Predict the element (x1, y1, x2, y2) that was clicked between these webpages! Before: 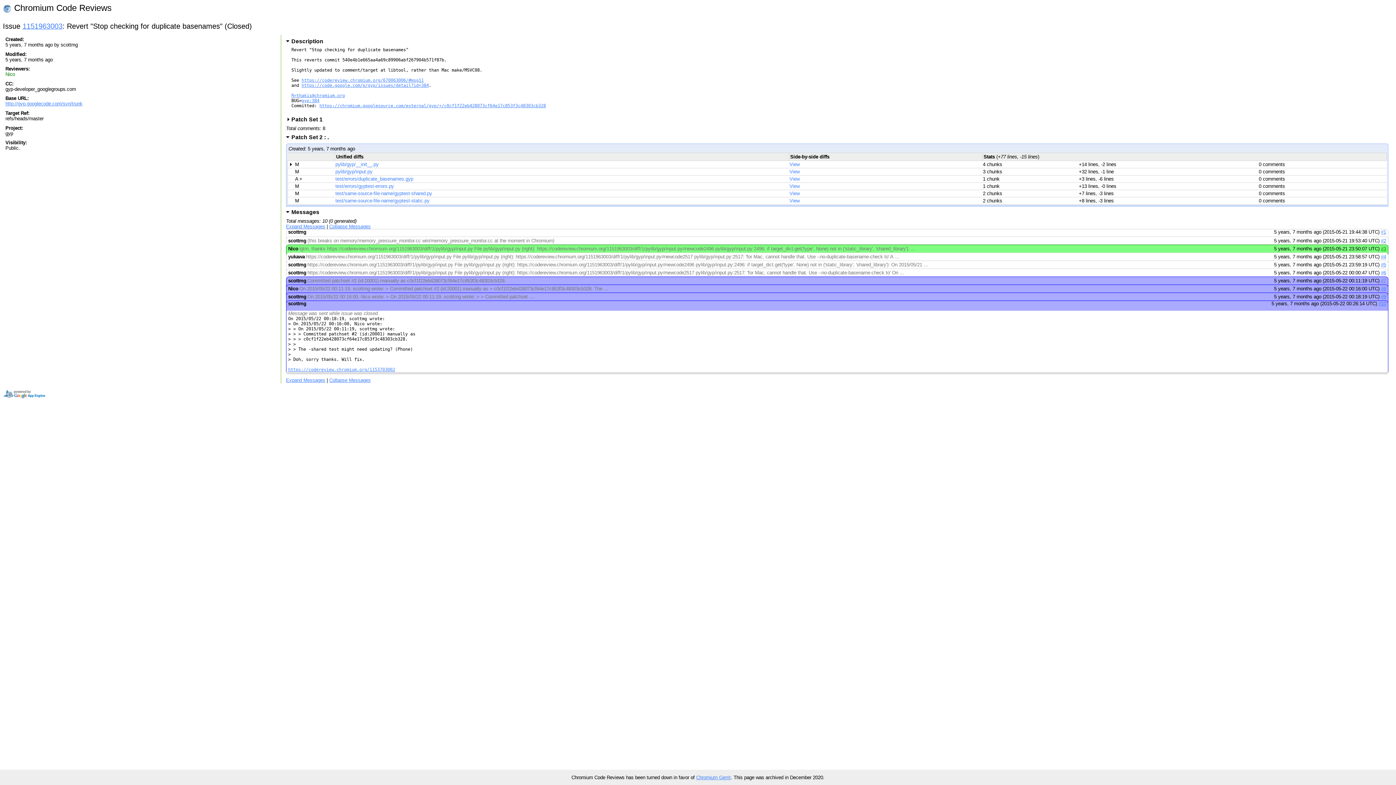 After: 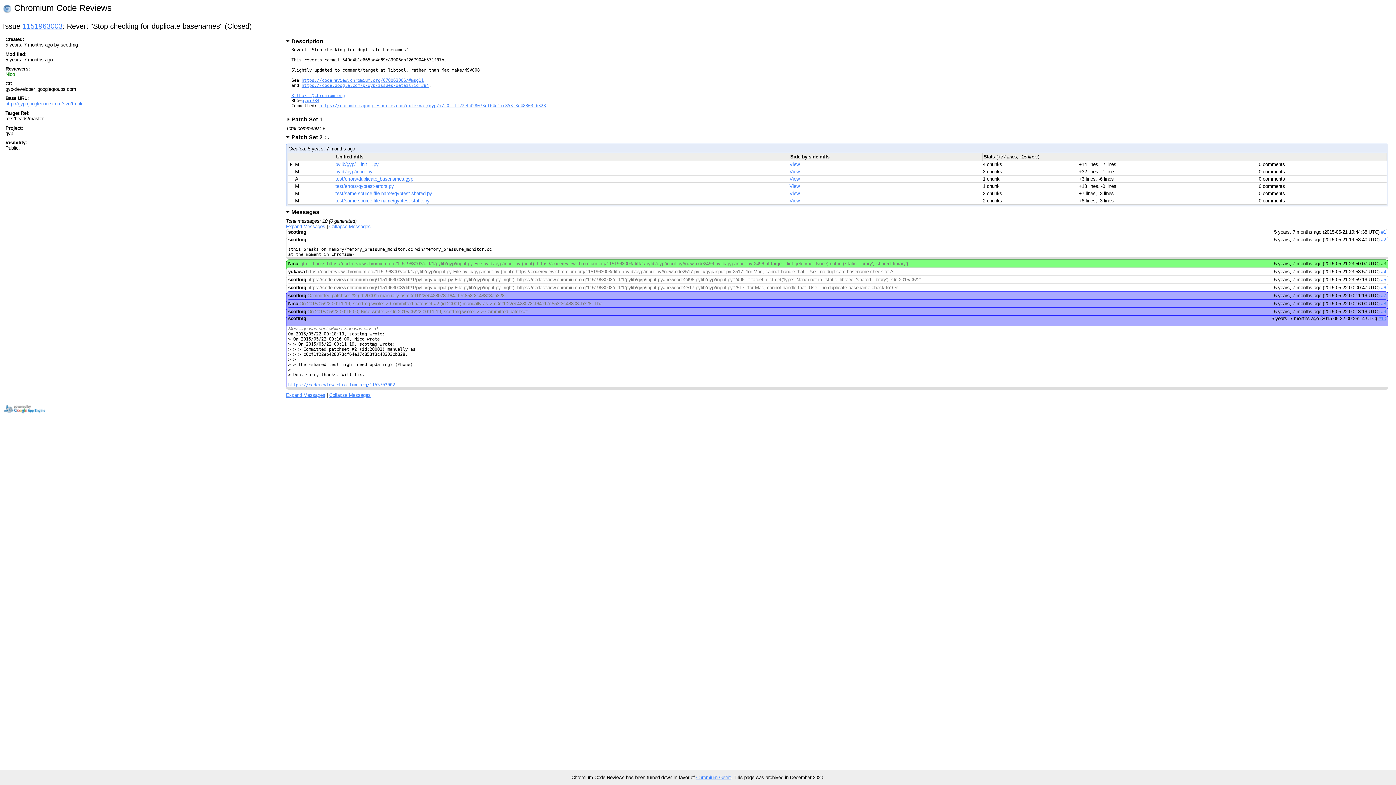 Action: label: #2 bbox: (1381, 238, 1386, 243)